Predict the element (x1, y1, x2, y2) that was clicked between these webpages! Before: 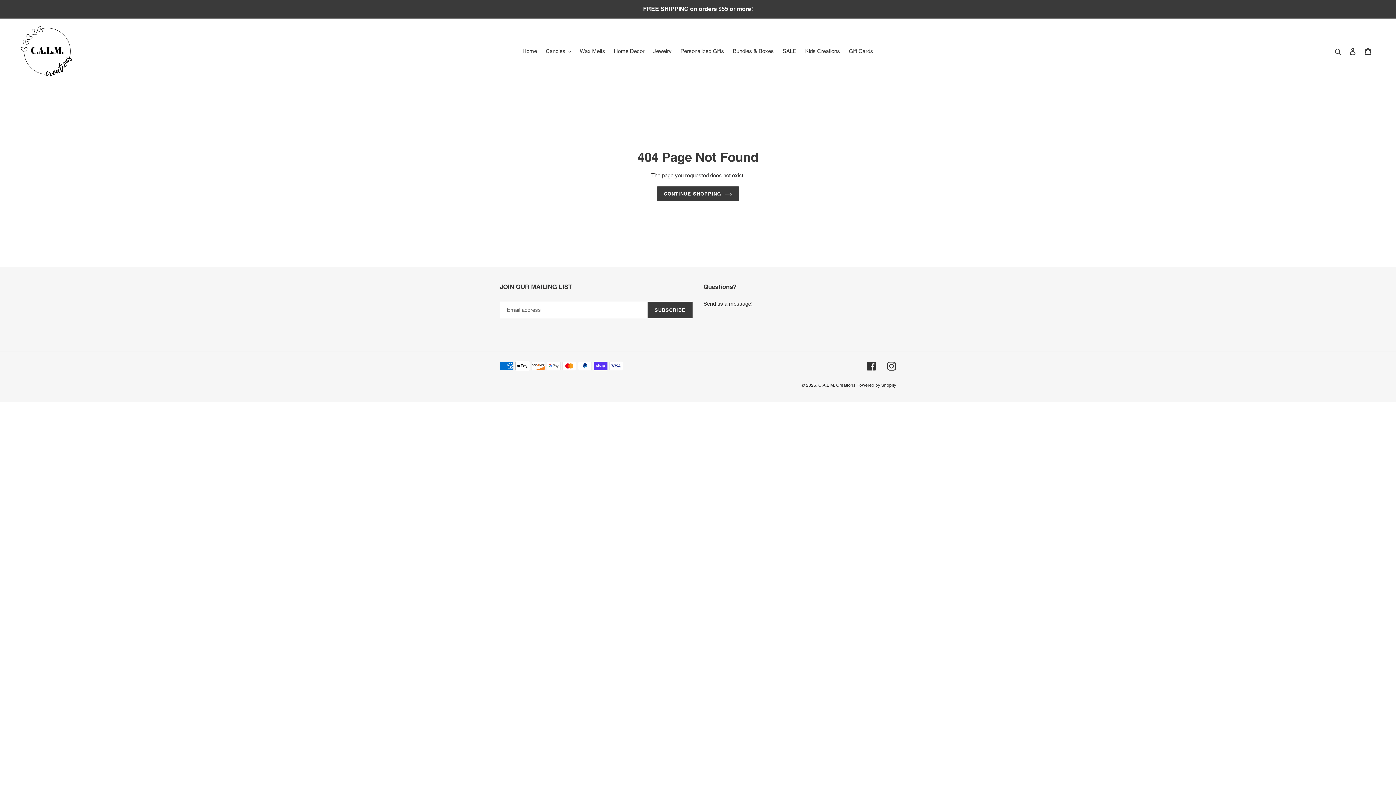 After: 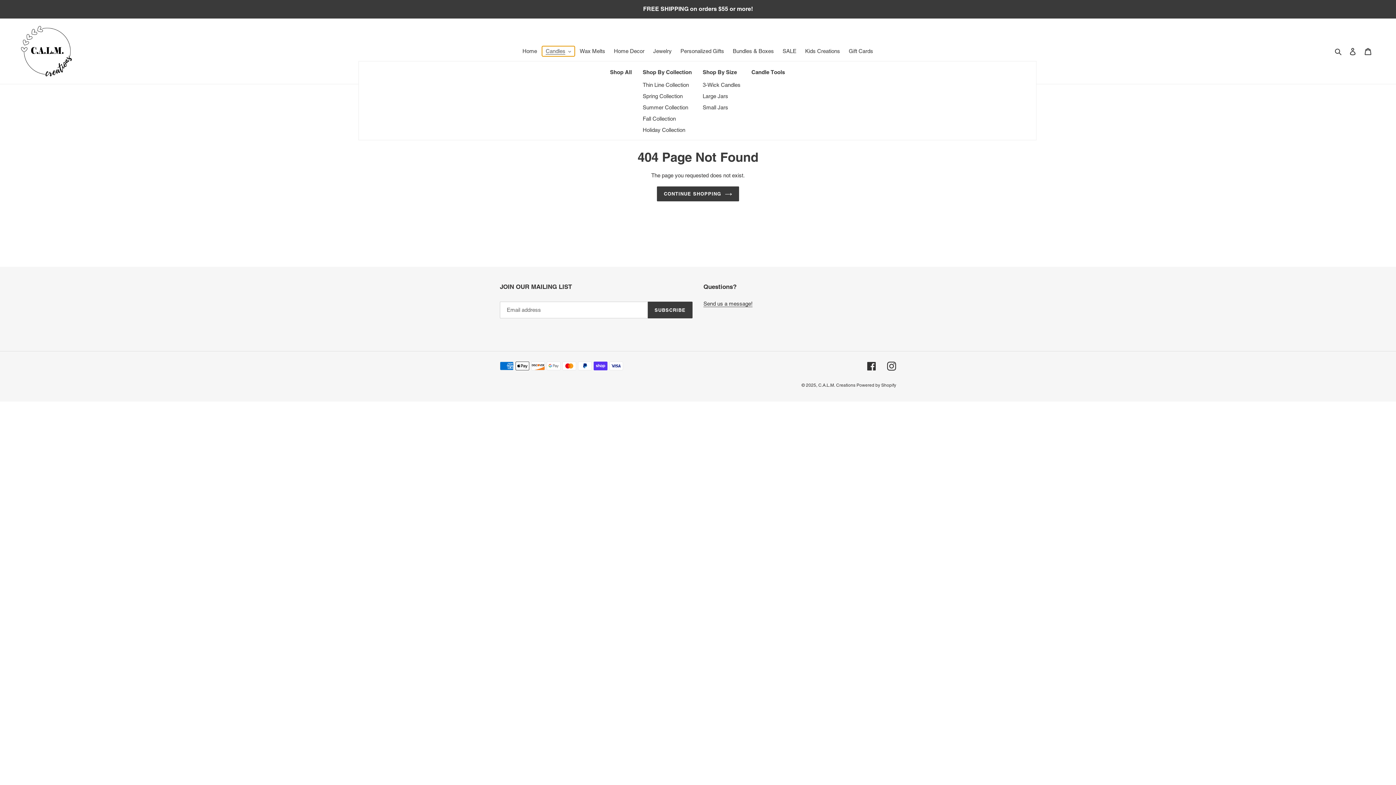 Action: label: Candles bbox: (542, 46, 574, 56)